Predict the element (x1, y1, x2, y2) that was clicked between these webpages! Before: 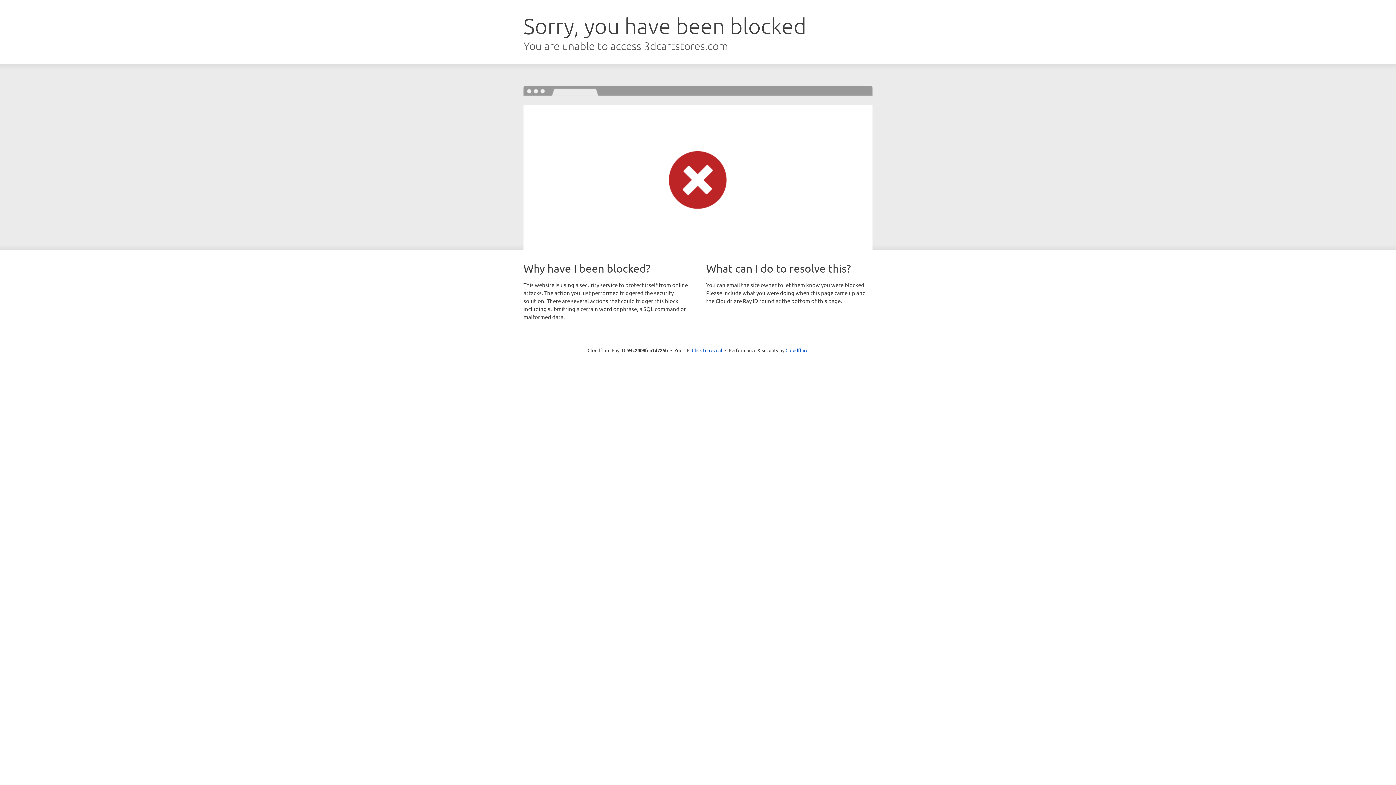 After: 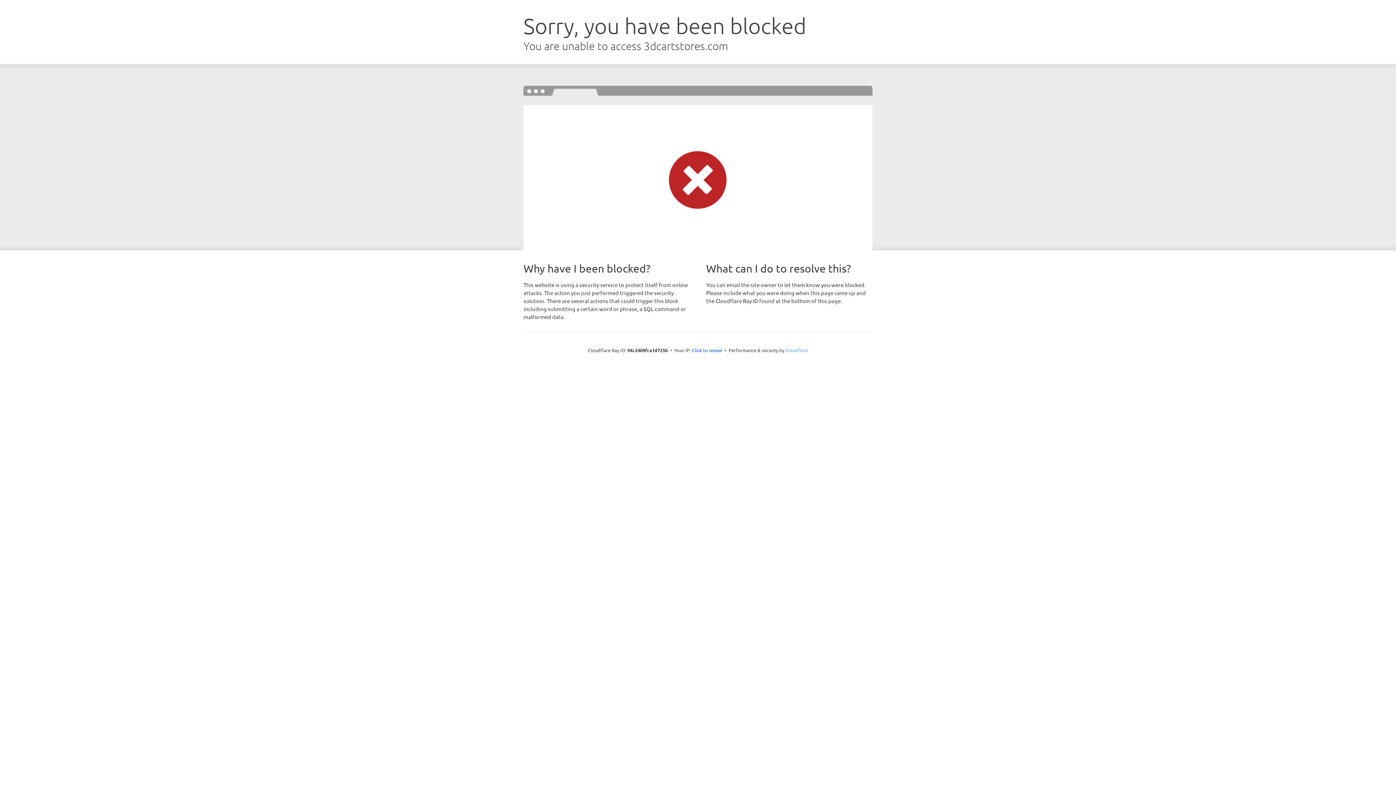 Action: label: Cloudflare bbox: (785, 347, 808, 353)